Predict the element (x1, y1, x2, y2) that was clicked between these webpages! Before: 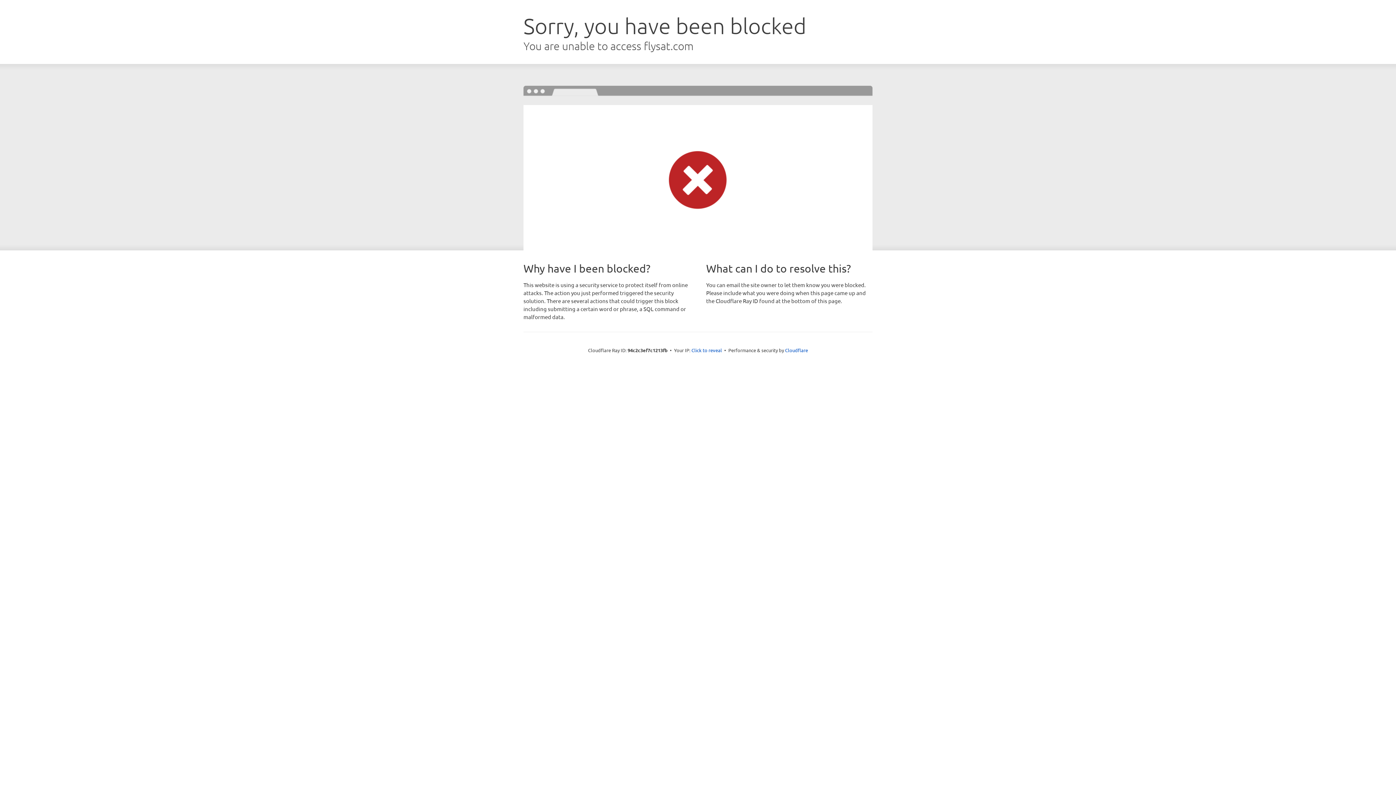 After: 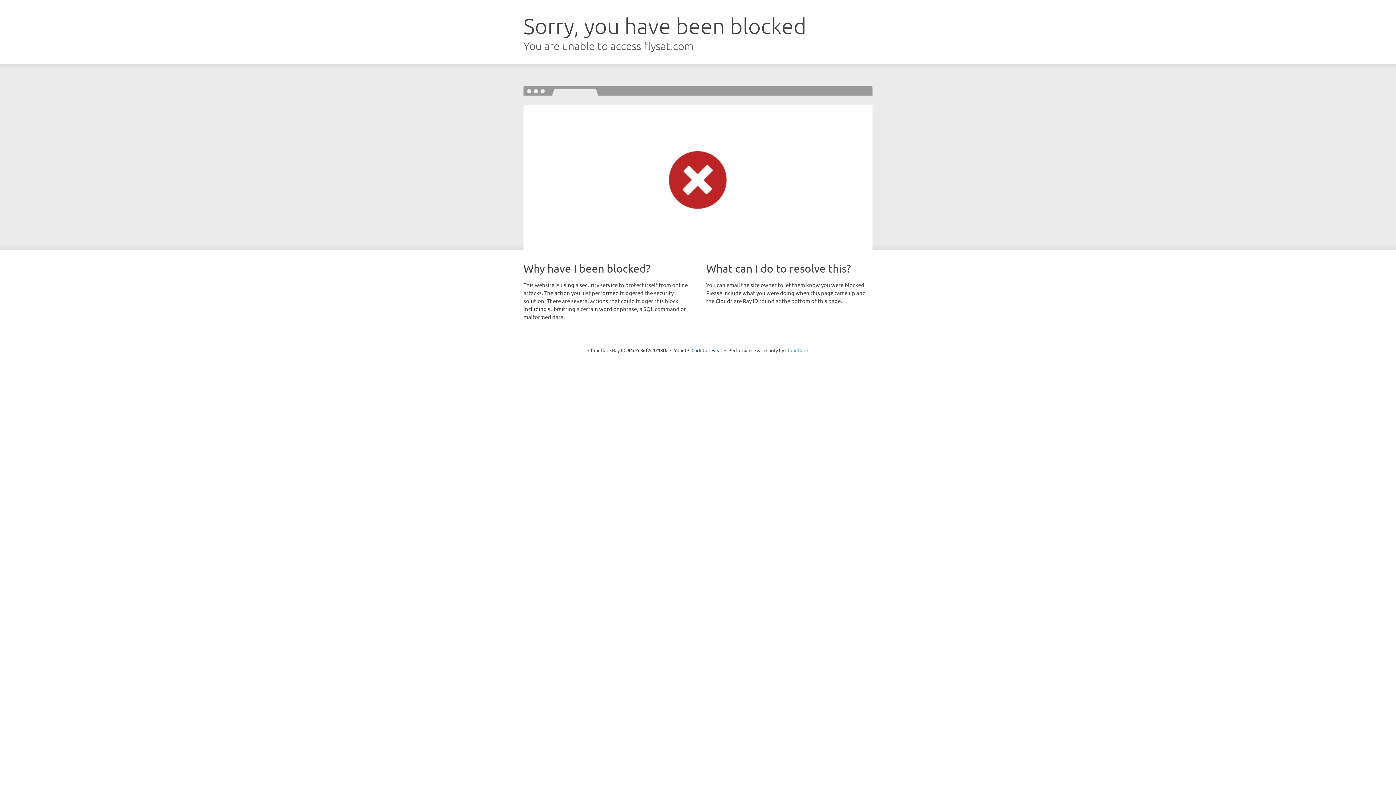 Action: label: Cloudflare bbox: (785, 347, 808, 353)